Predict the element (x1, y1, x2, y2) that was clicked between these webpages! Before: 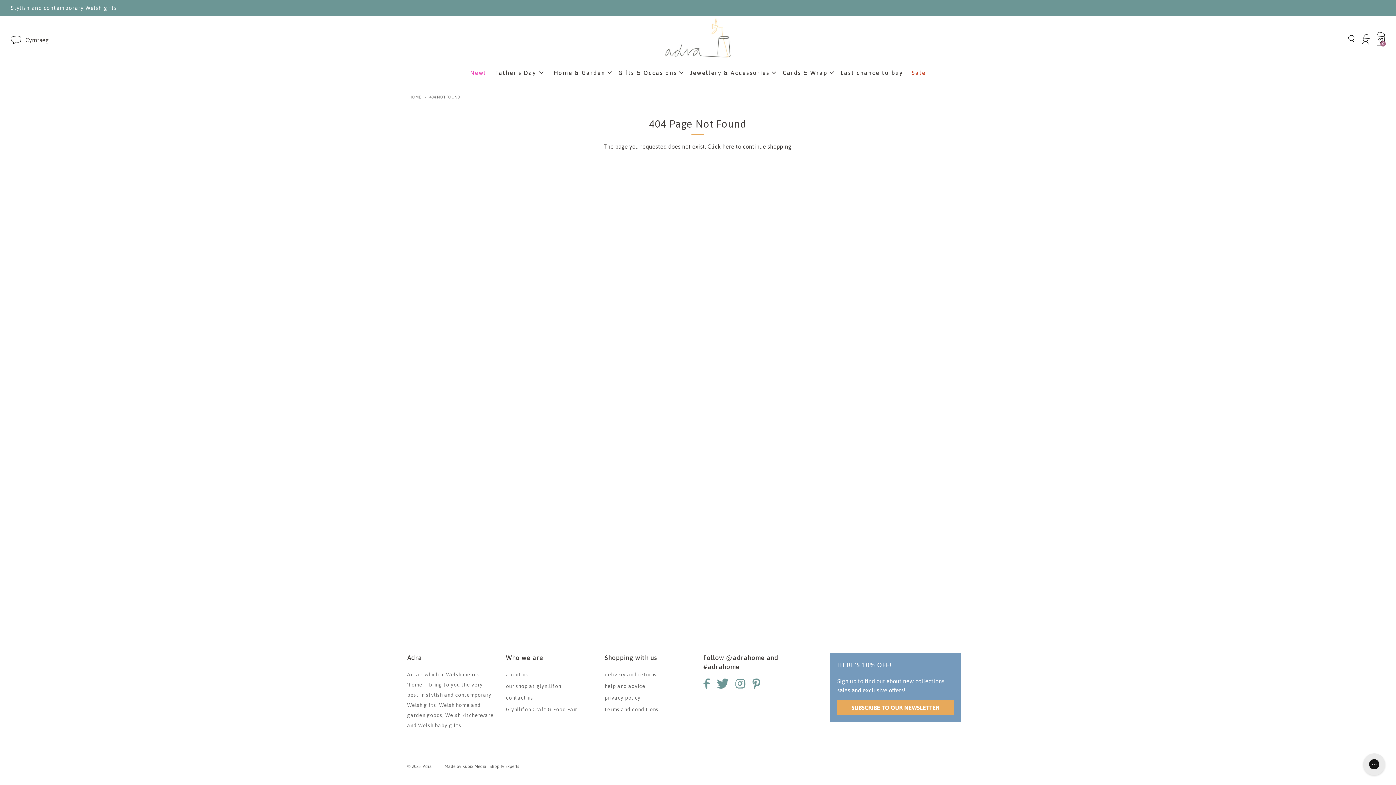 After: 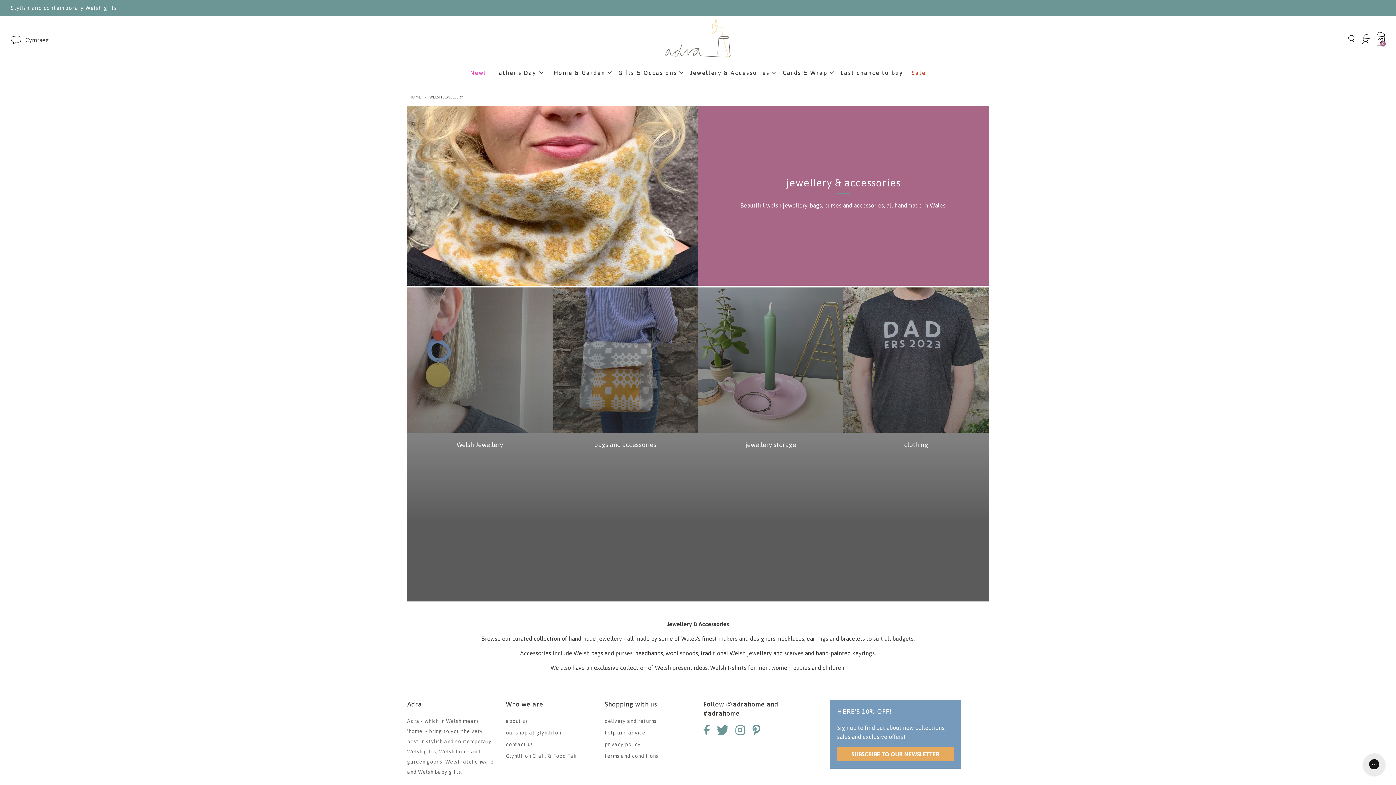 Action: bbox: (686, 64, 777, 79) label: Jewellery & Accessories